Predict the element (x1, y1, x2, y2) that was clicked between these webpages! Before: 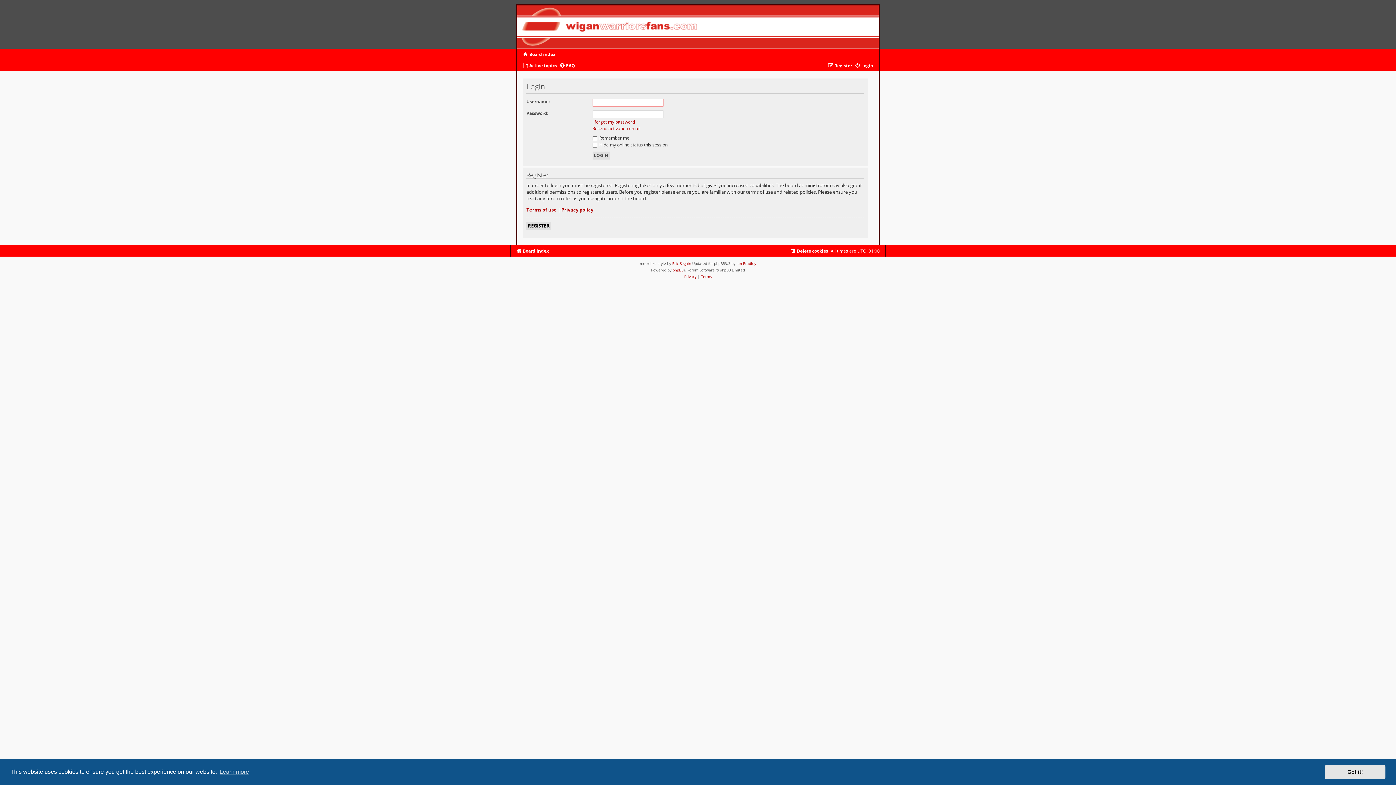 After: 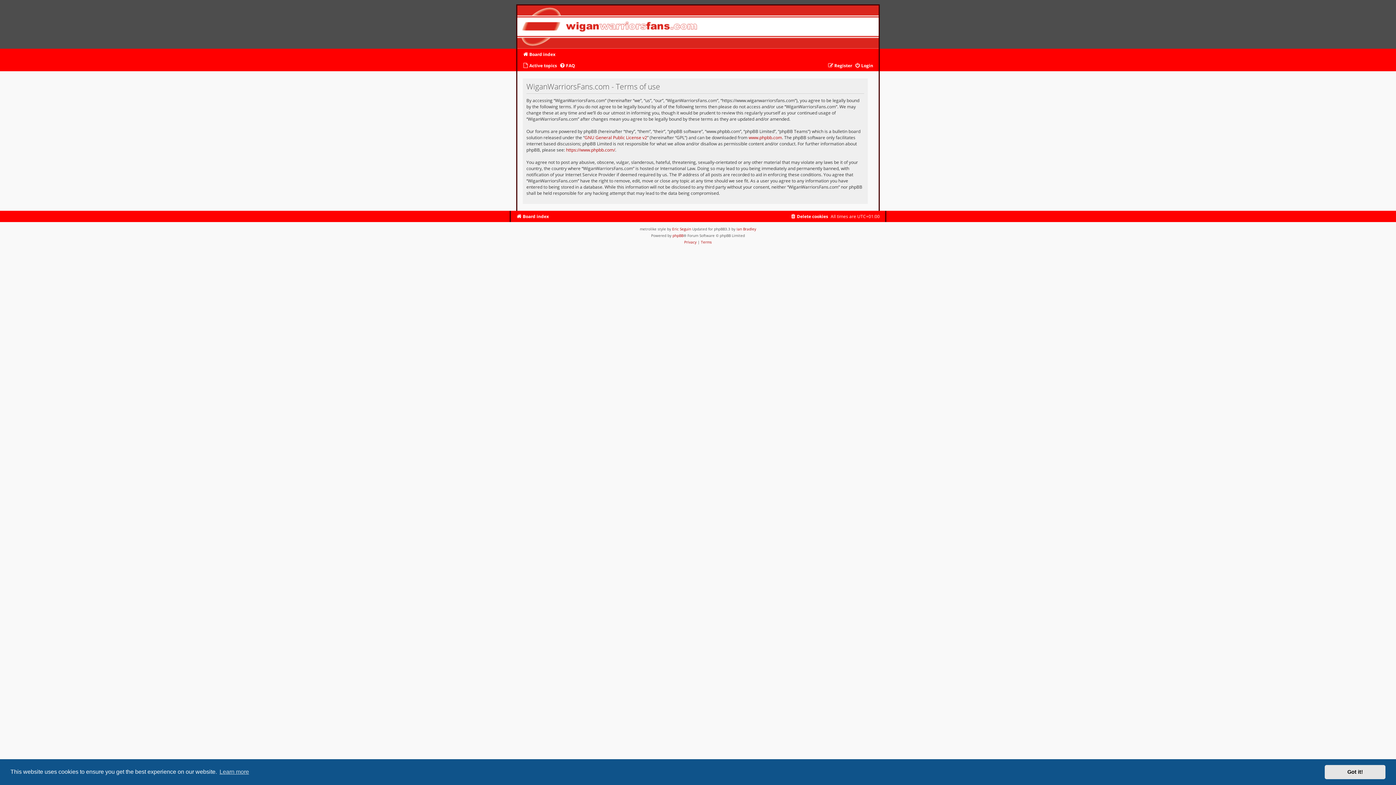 Action: label: Terms of use bbox: (526, 206, 556, 213)